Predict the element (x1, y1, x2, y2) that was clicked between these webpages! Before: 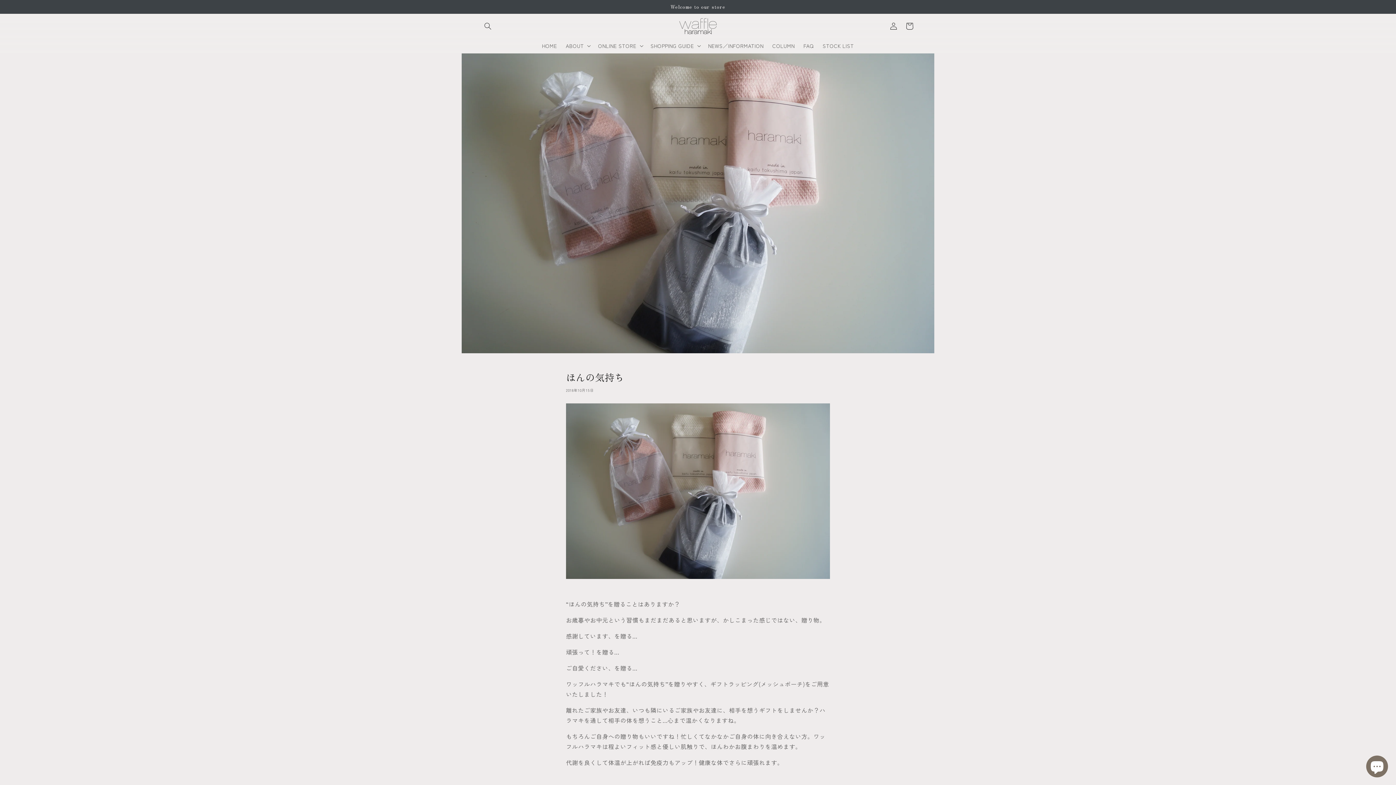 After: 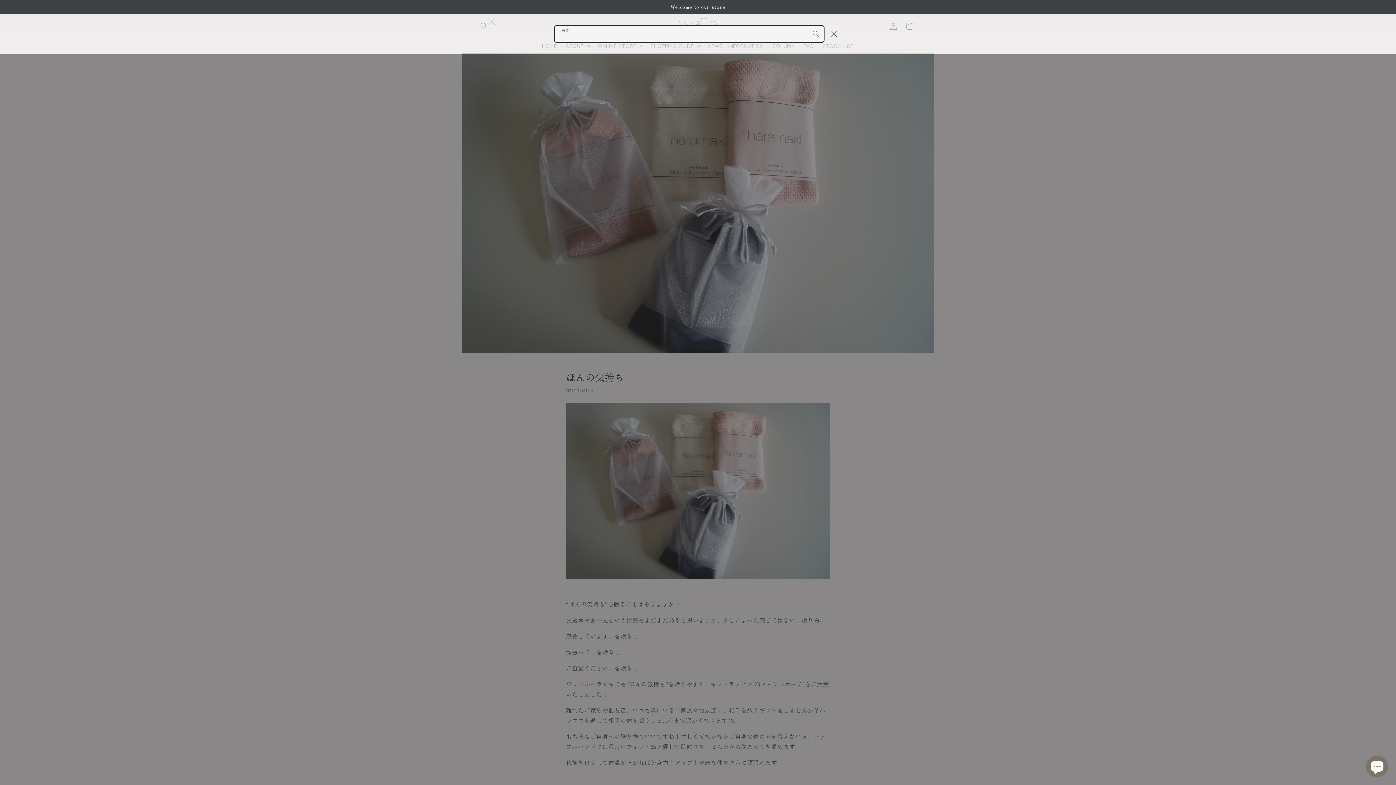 Action: bbox: (480, 18, 496, 34) label: 検索